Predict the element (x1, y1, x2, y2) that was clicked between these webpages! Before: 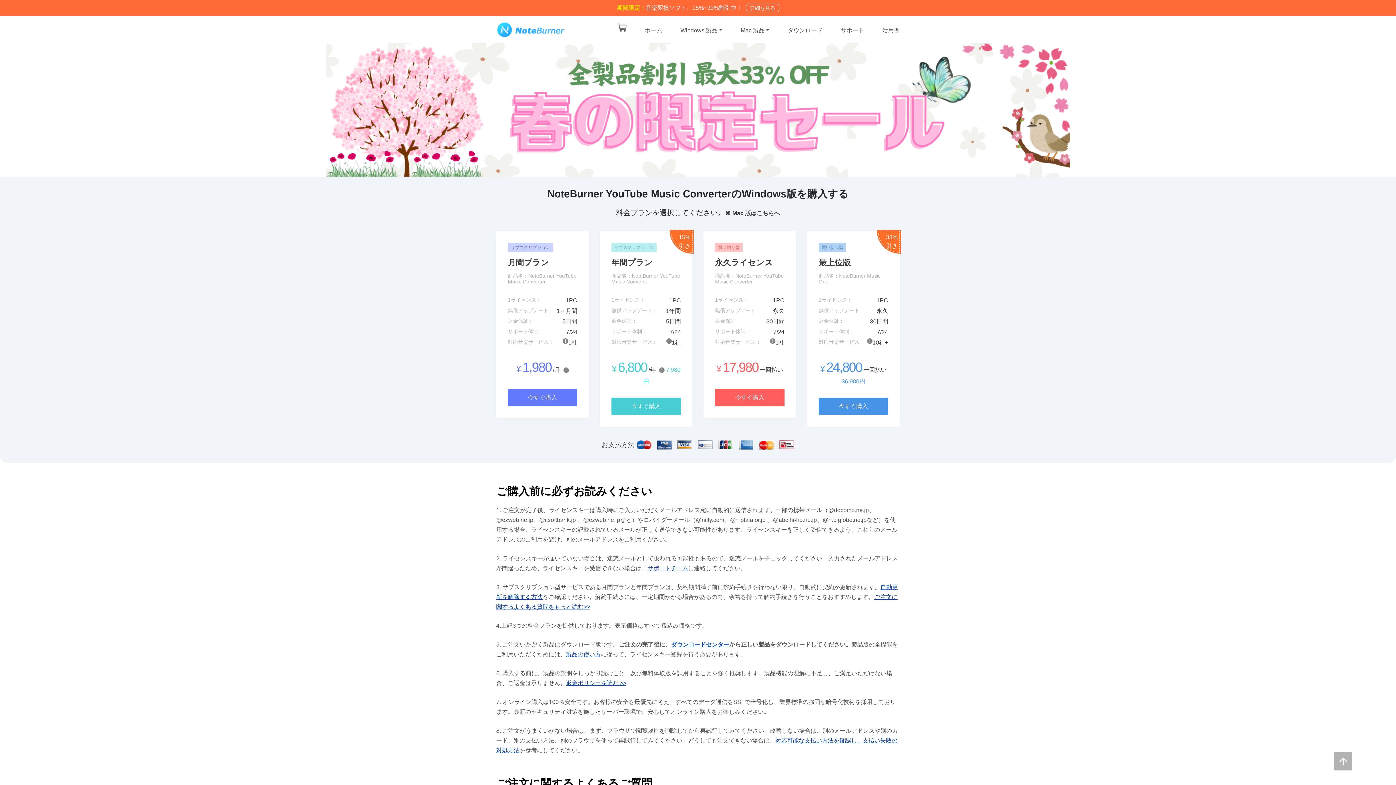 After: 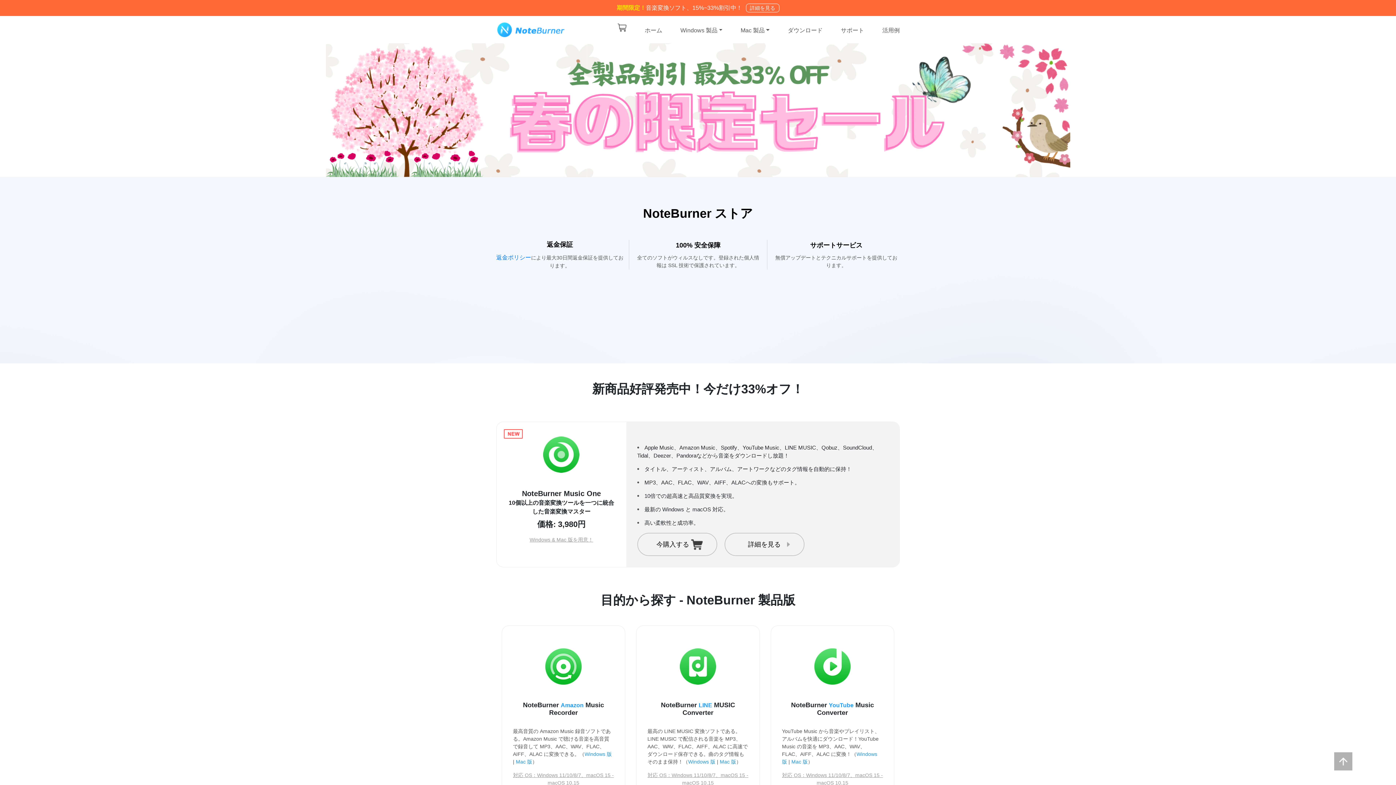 Action: bbox: (617, 23, 626, 32)